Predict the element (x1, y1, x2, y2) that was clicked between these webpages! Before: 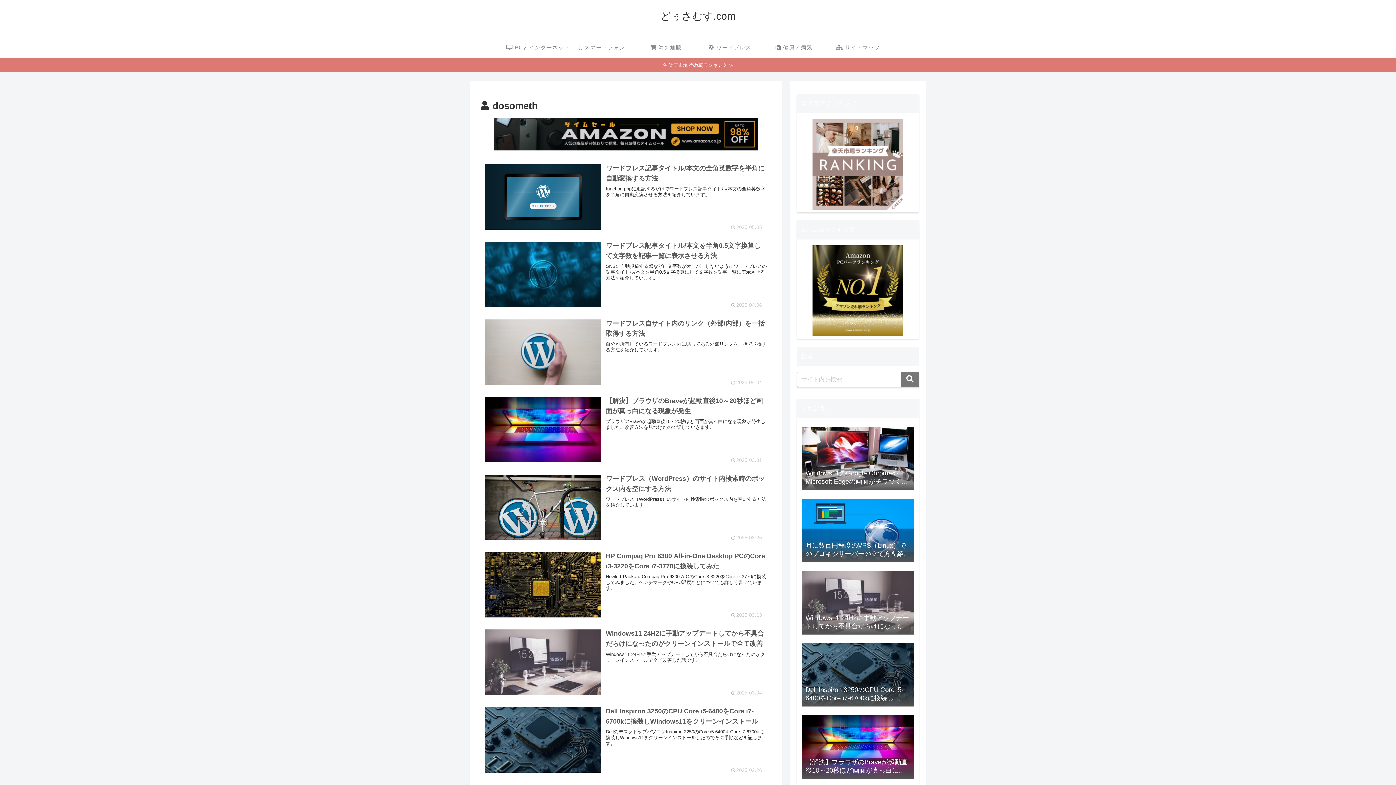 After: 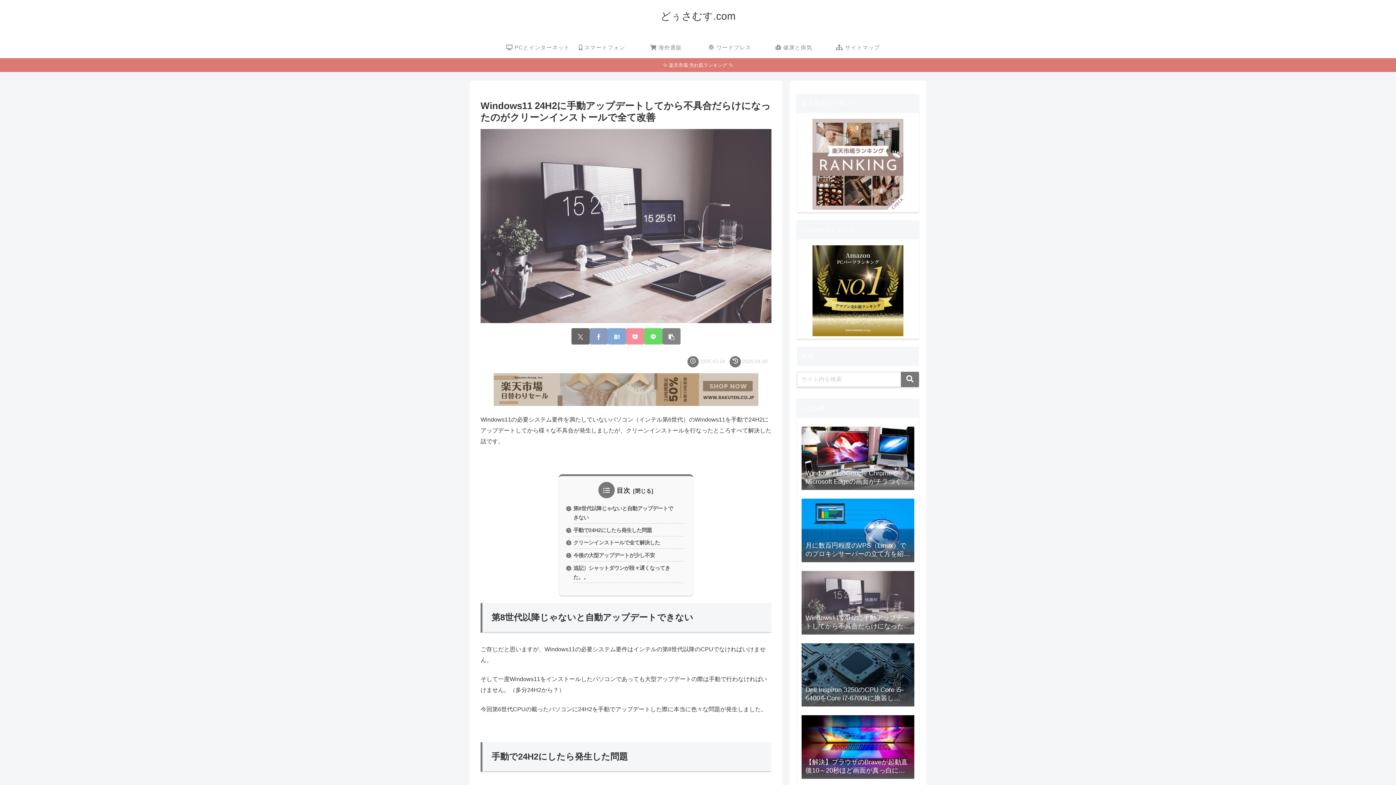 Action: bbox: (800, 568, 916, 639) label: Windows11 24H2に手動アップデートしてから不具合だらけになったのがクリーンインストールで全て改善